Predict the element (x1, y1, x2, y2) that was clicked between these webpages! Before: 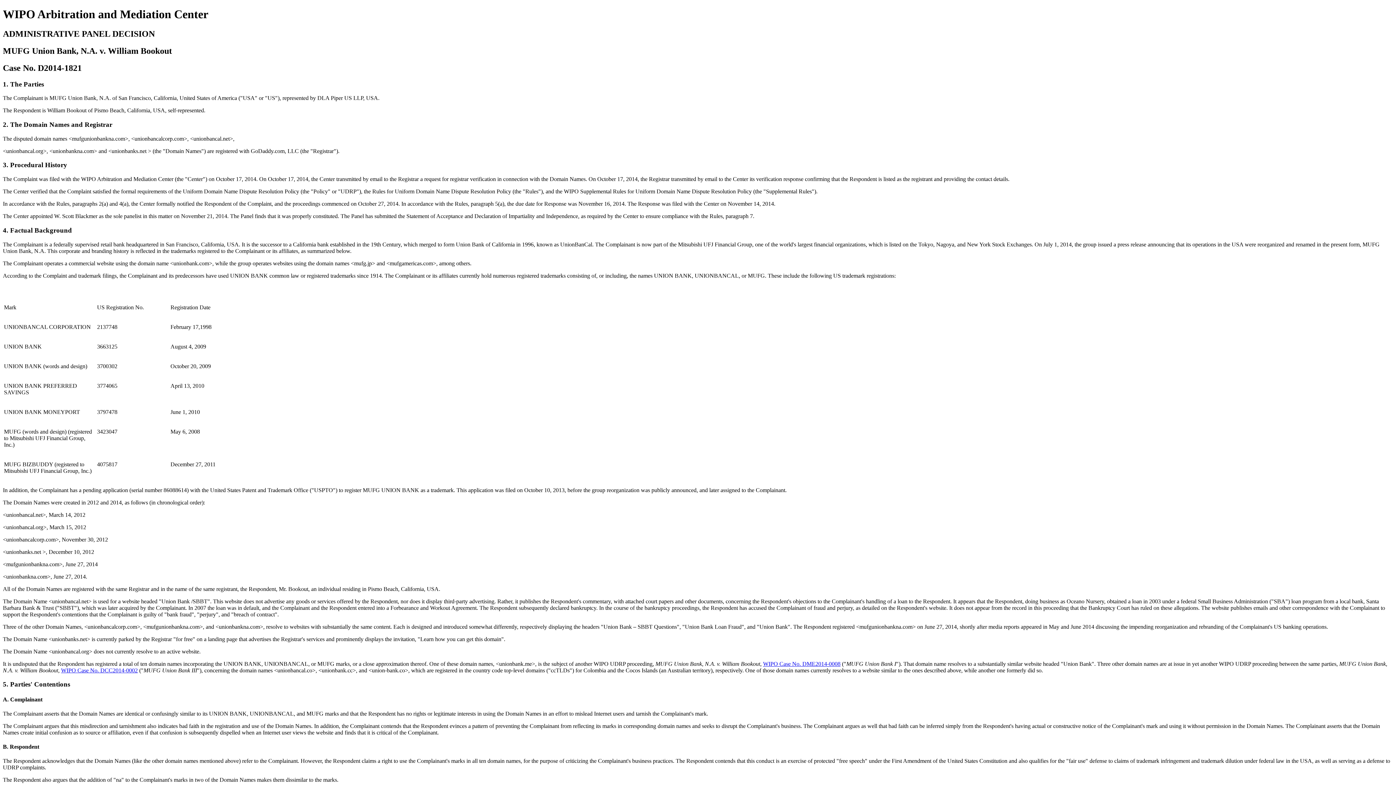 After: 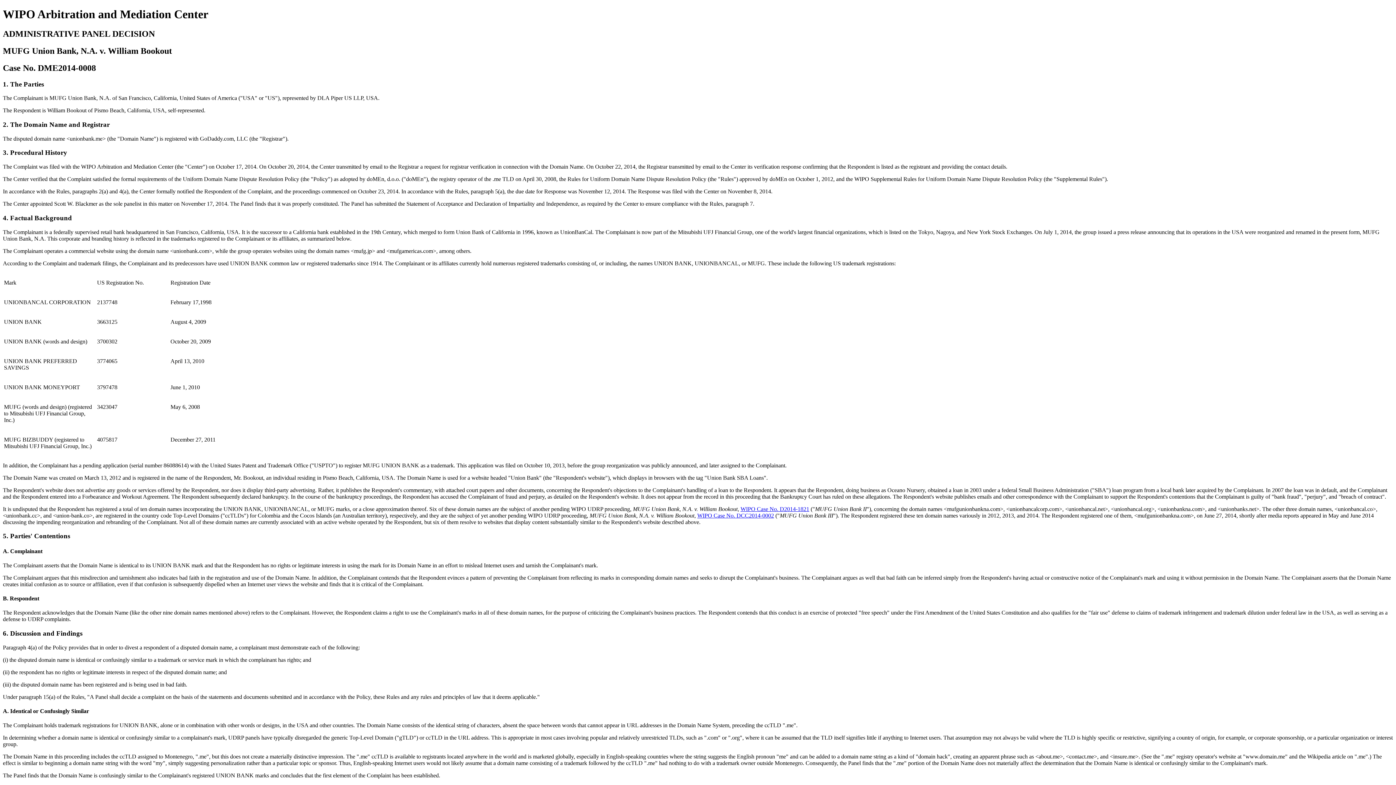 Action: label: WIPO Case No. DME2014-0008 bbox: (763, 660, 840, 667)